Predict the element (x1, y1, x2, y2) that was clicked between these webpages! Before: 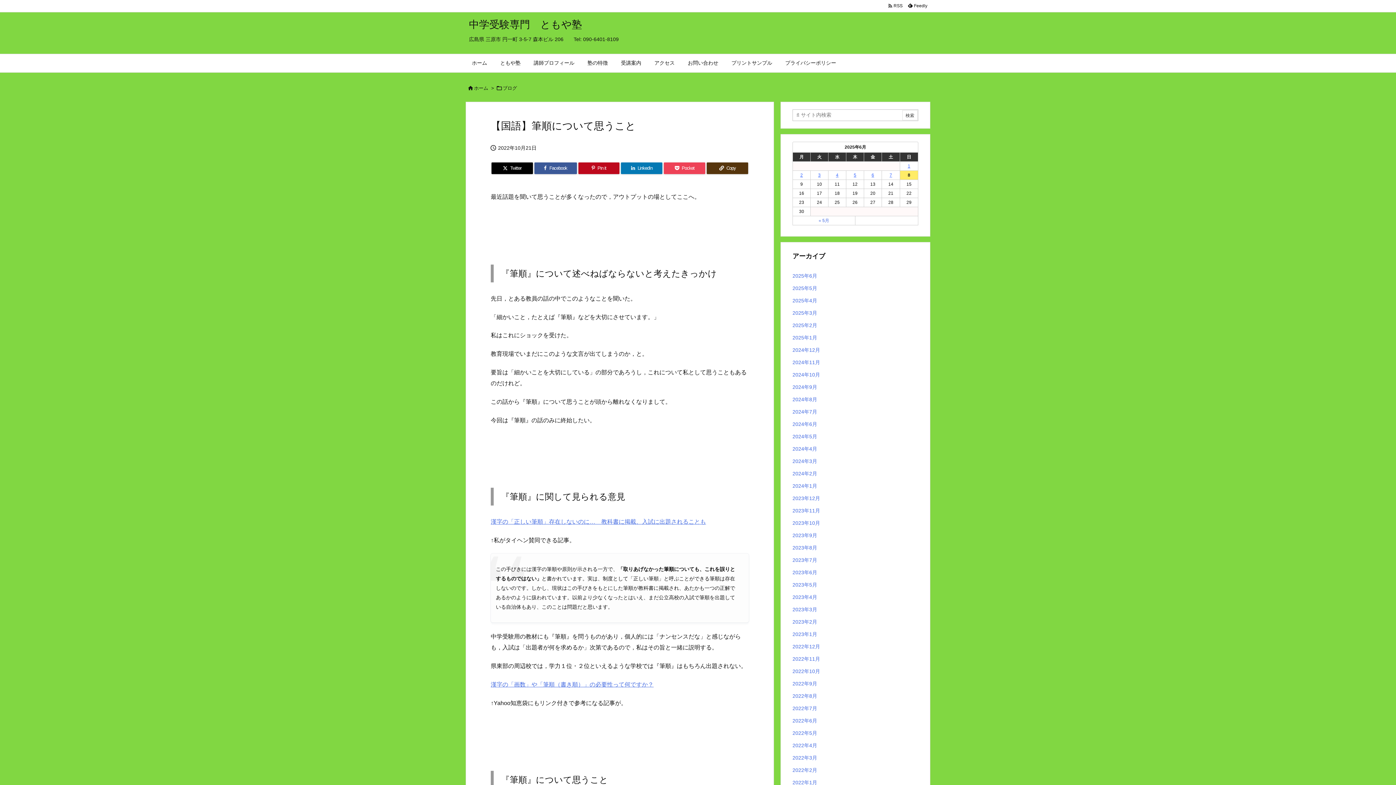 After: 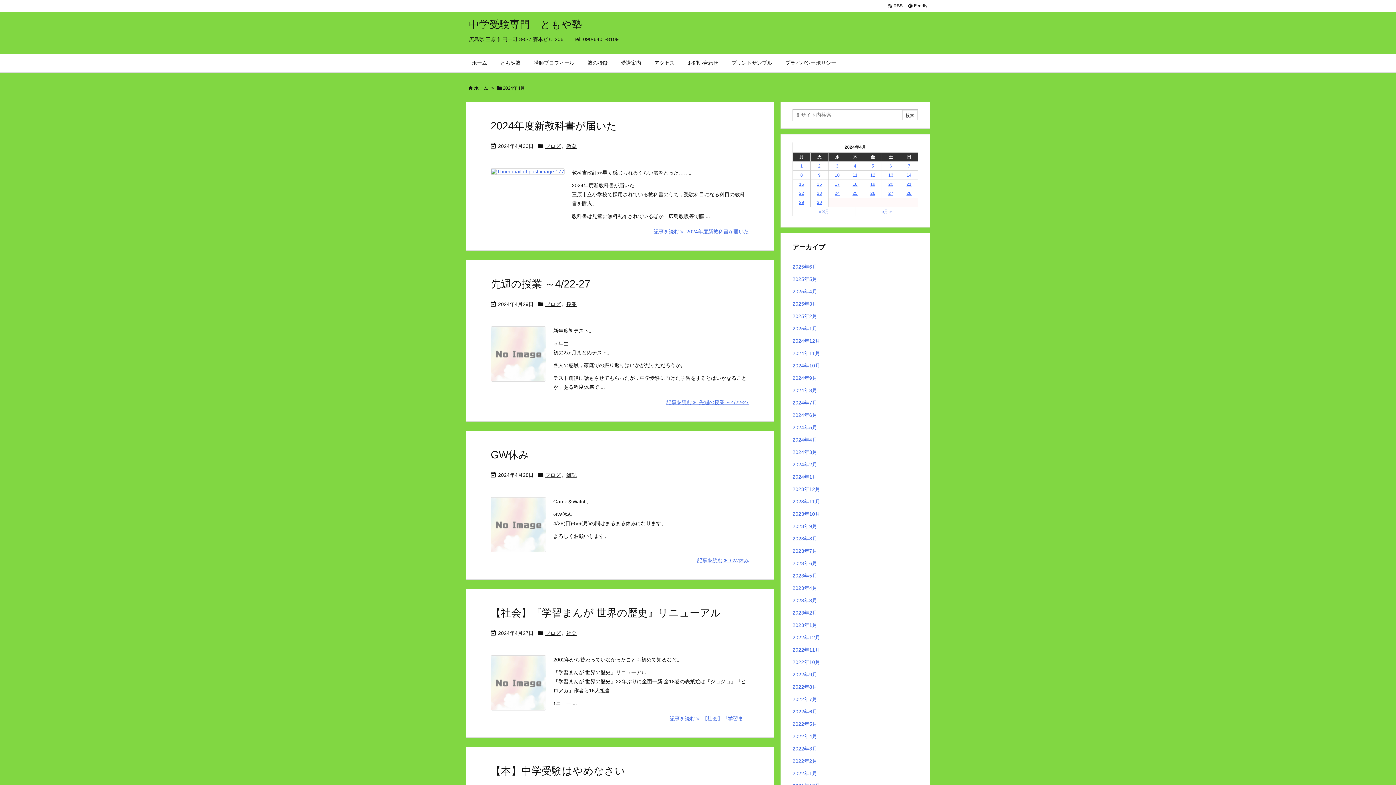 Action: bbox: (792, 443, 918, 455) label: 2024年4月